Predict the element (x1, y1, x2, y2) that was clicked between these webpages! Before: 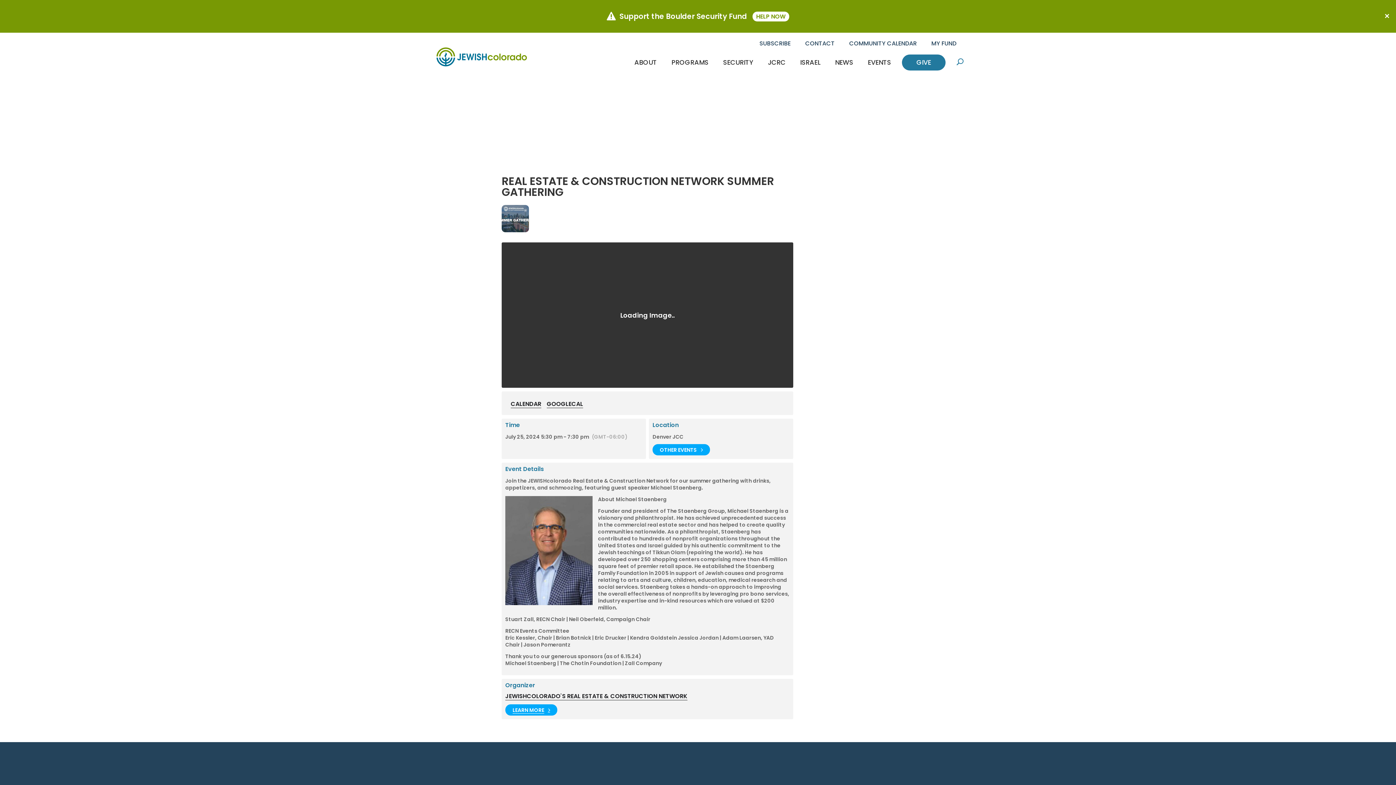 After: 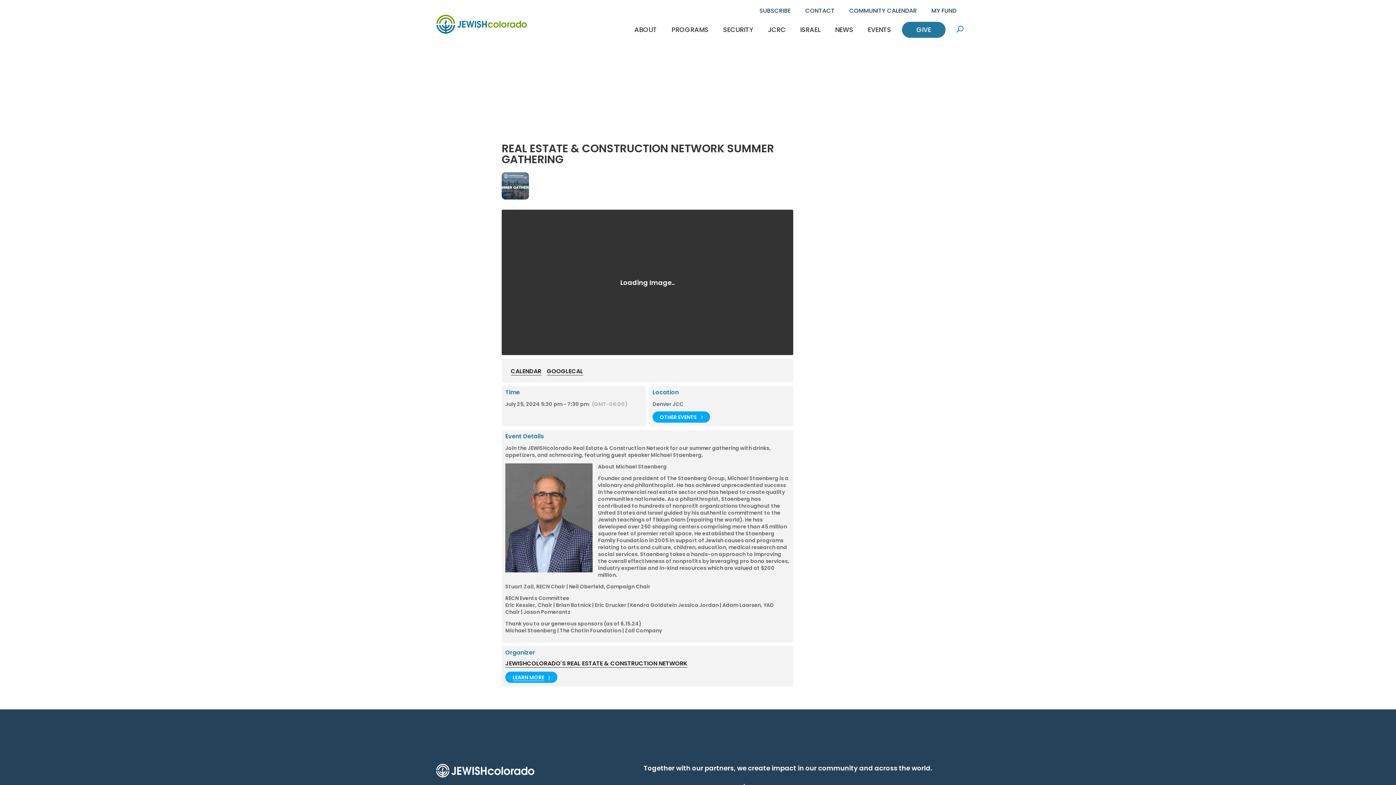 Action: bbox: (1381, 10, 1392, 21) label: Close